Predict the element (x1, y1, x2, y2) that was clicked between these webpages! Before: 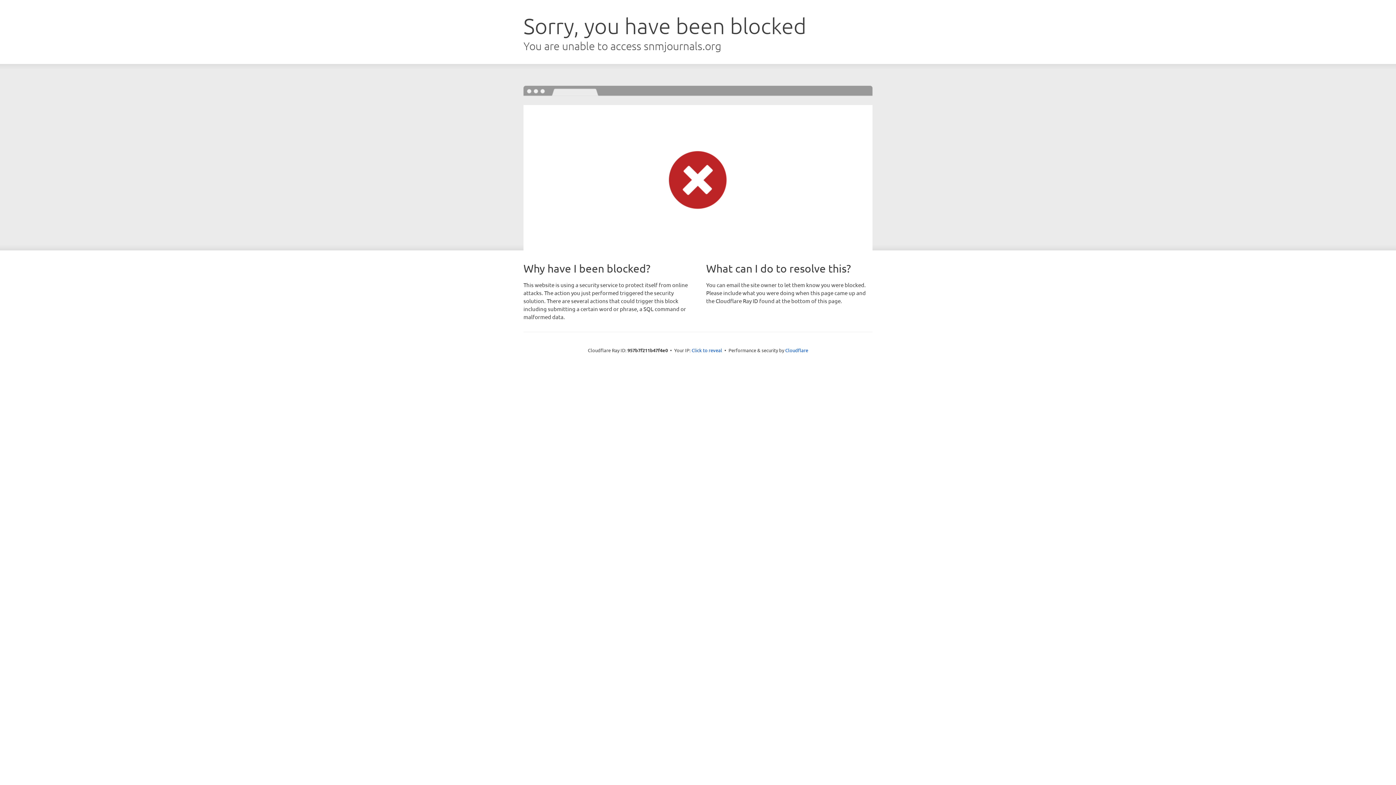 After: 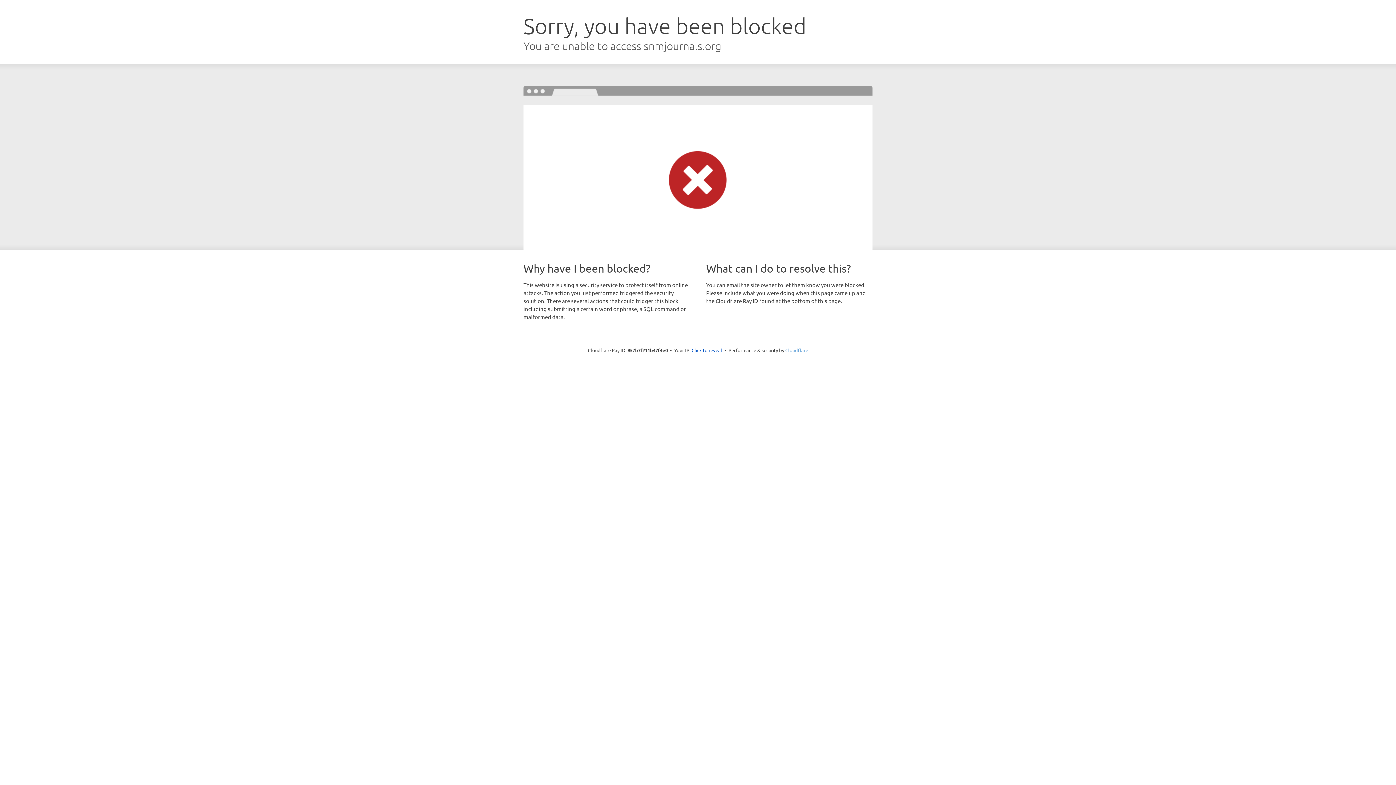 Action: label: Cloudflare bbox: (785, 347, 808, 353)